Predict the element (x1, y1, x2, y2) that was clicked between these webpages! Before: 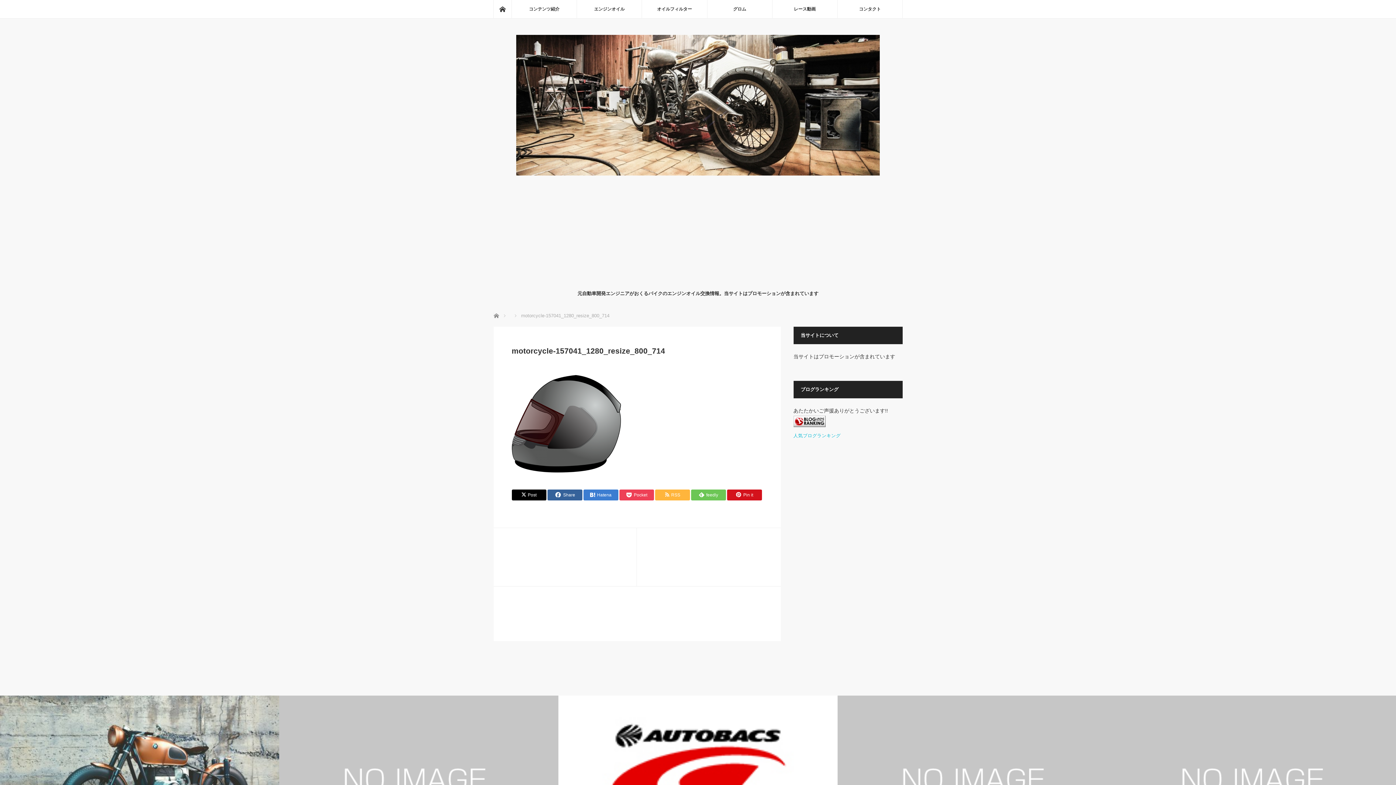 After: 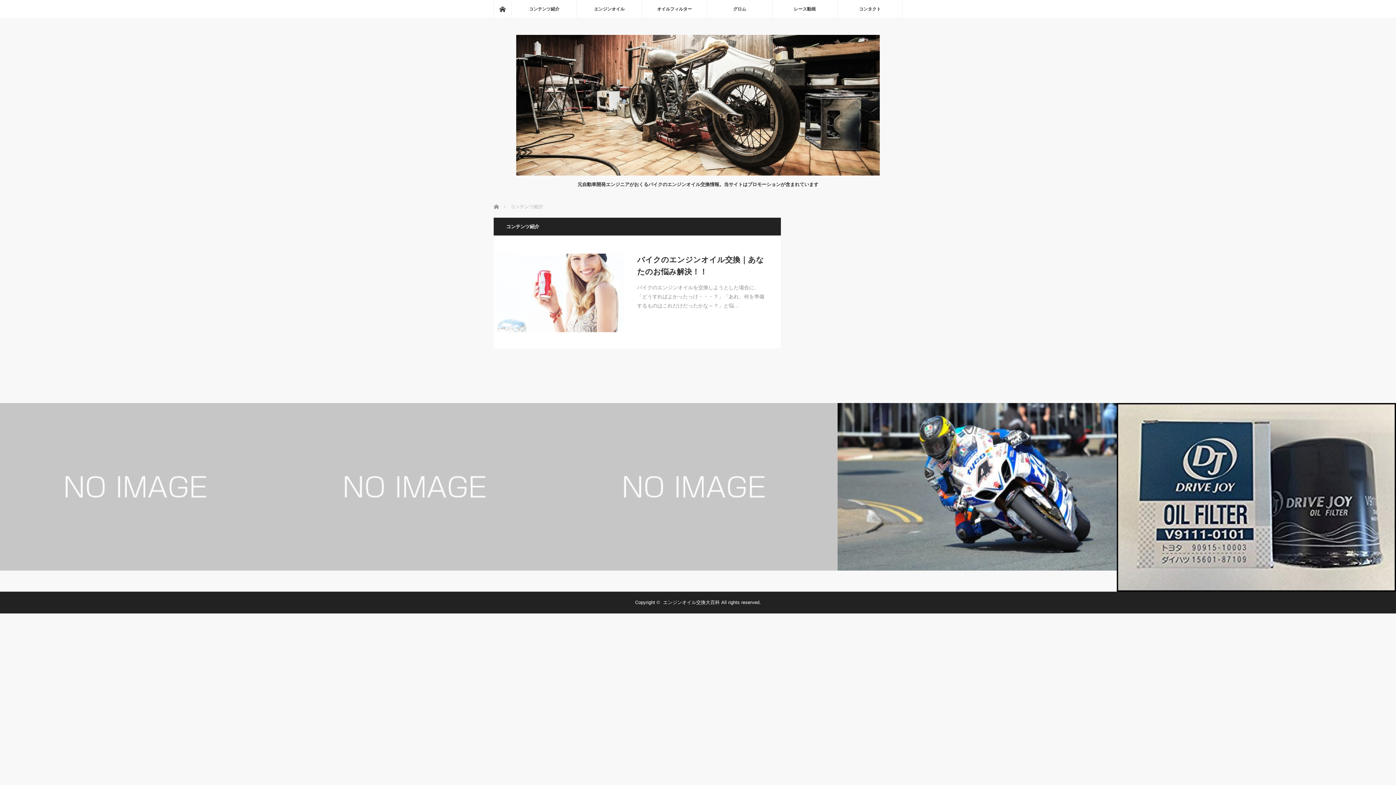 Action: bbox: (511, 0, 576, 18) label: コンテンツ紹介